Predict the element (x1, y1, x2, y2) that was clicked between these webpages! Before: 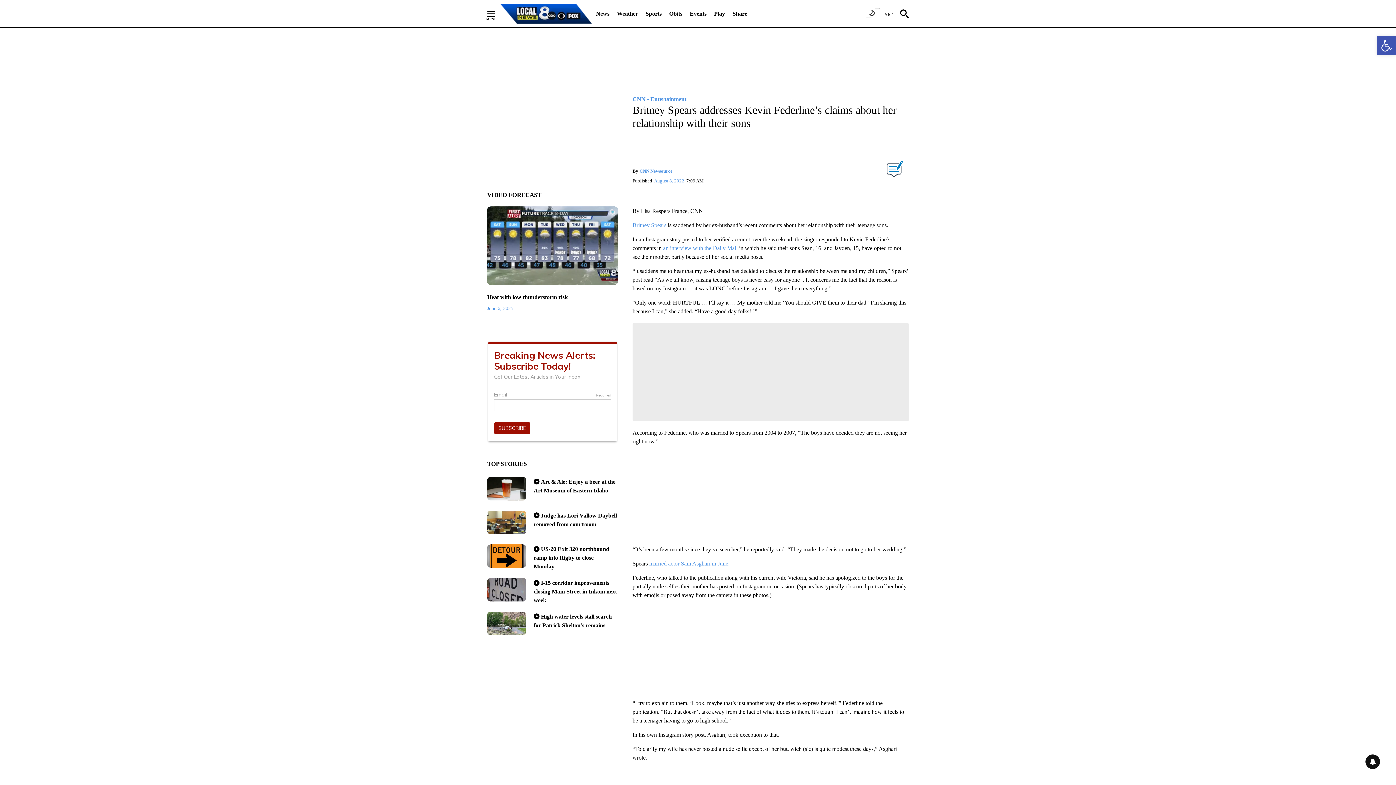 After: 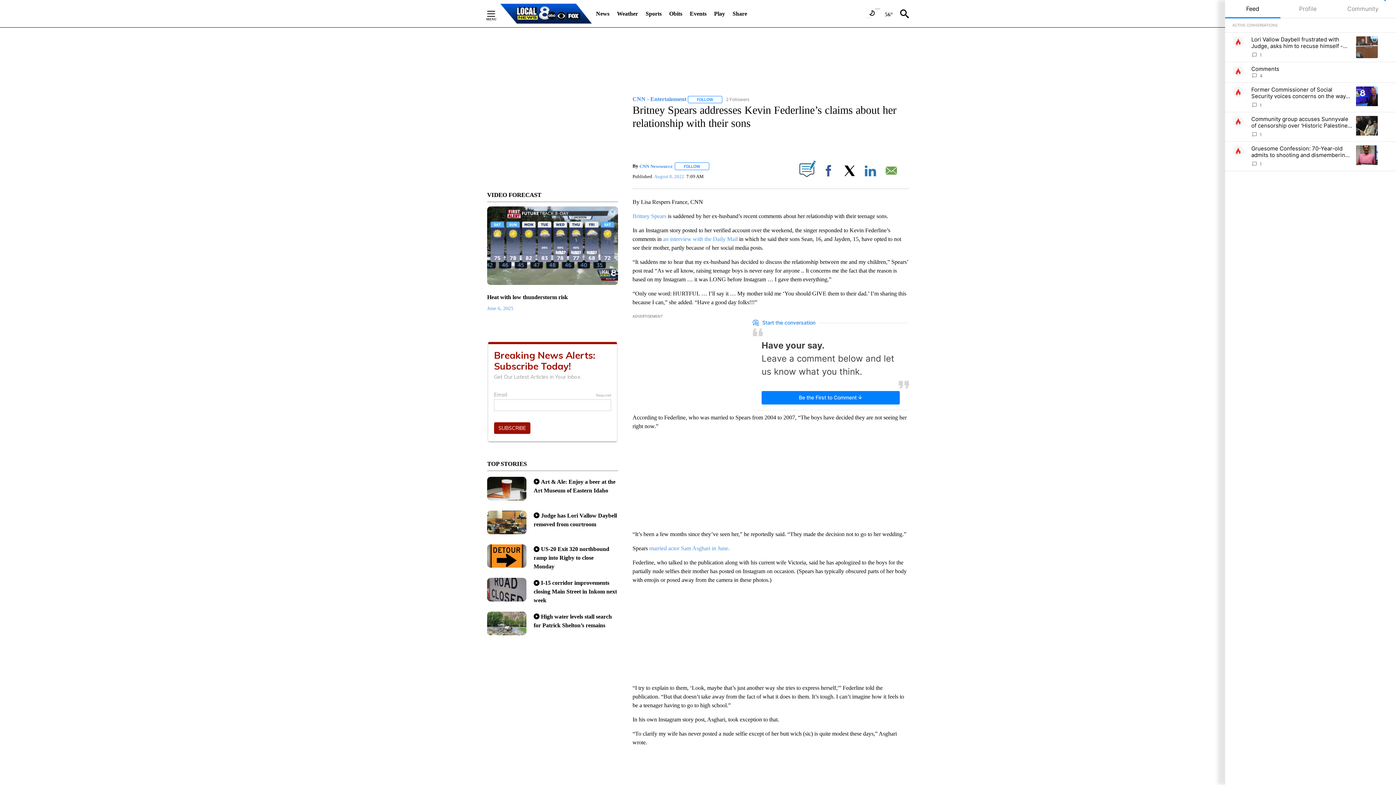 Action: bbox: (1365, 754, 1380, 769) label: View your notifications and profile settings